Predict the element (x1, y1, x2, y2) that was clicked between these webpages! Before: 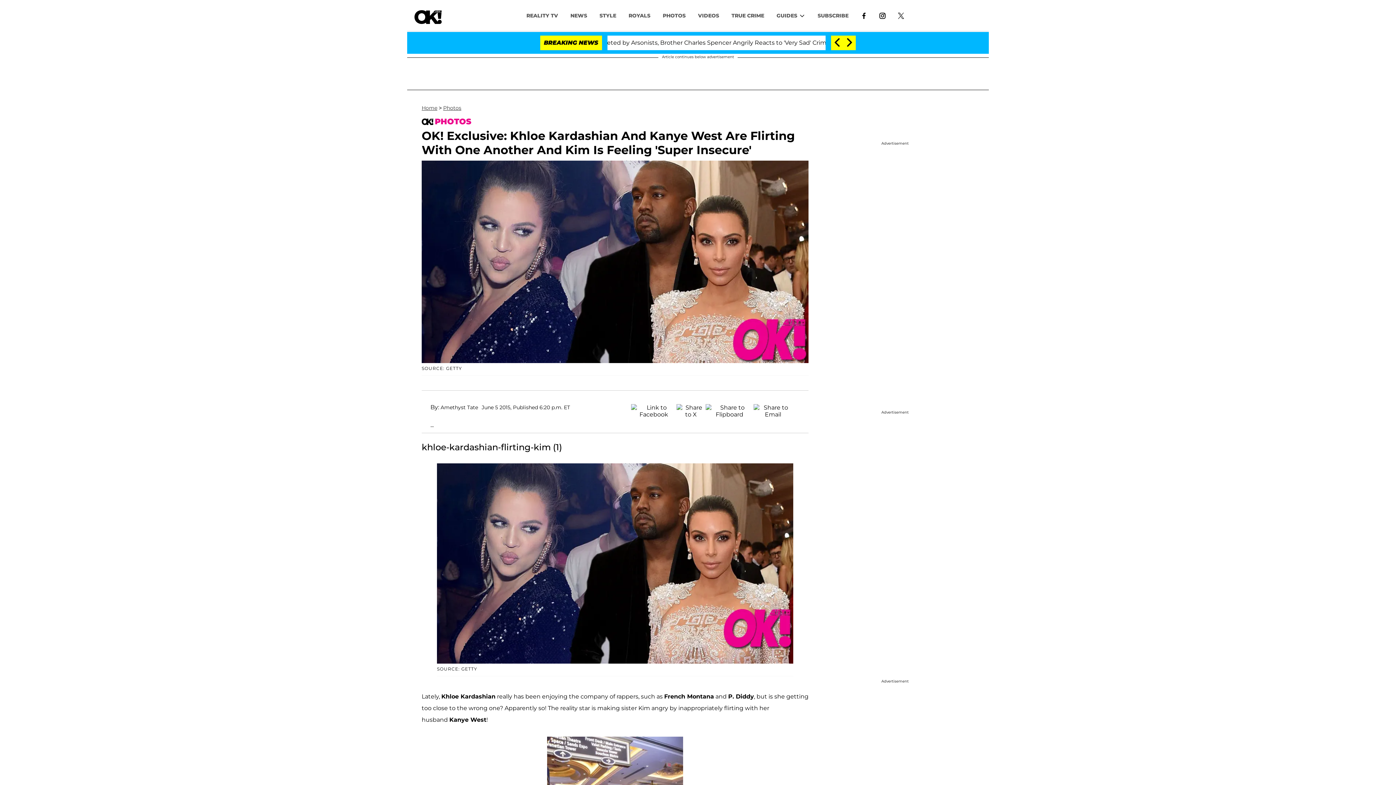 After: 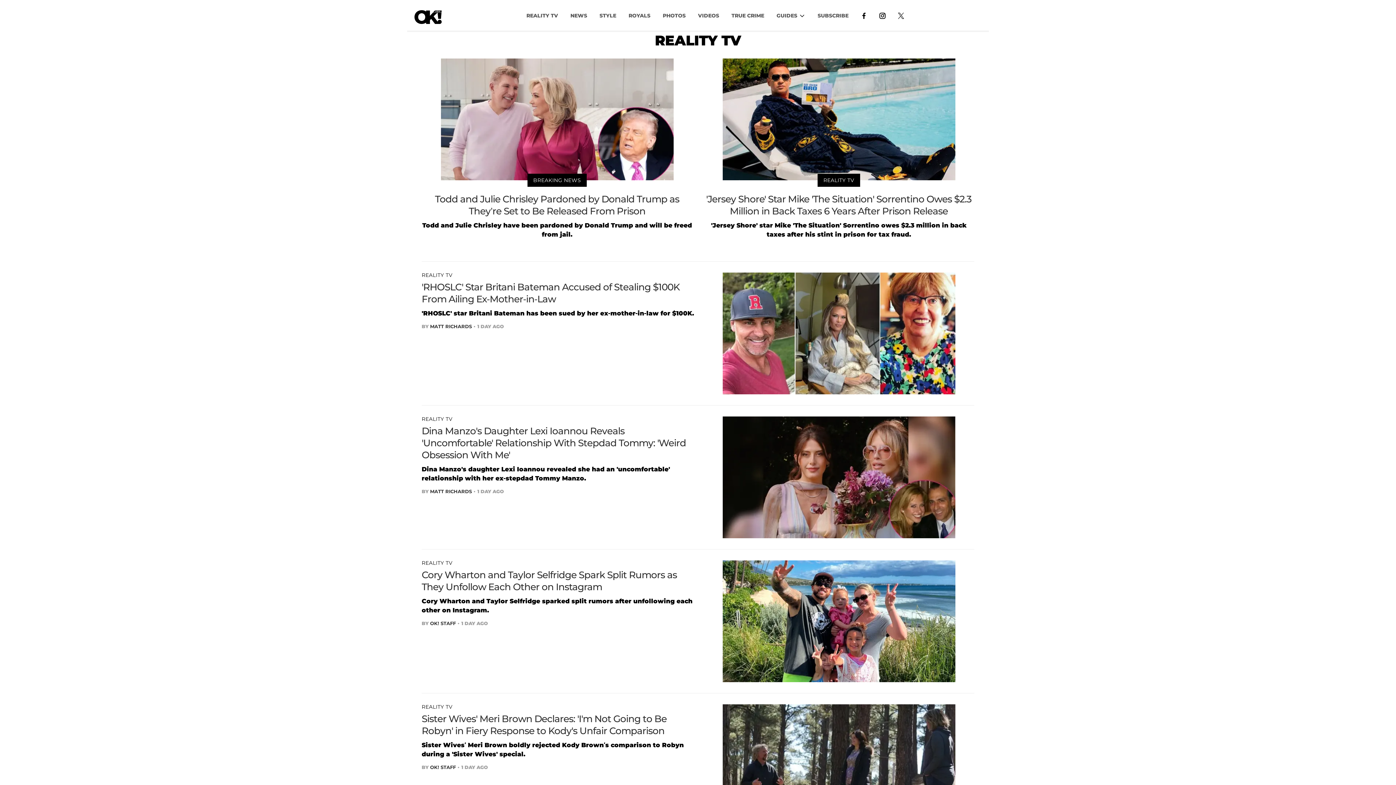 Action: label: REALITY TV bbox: (520, 8, 564, 22)